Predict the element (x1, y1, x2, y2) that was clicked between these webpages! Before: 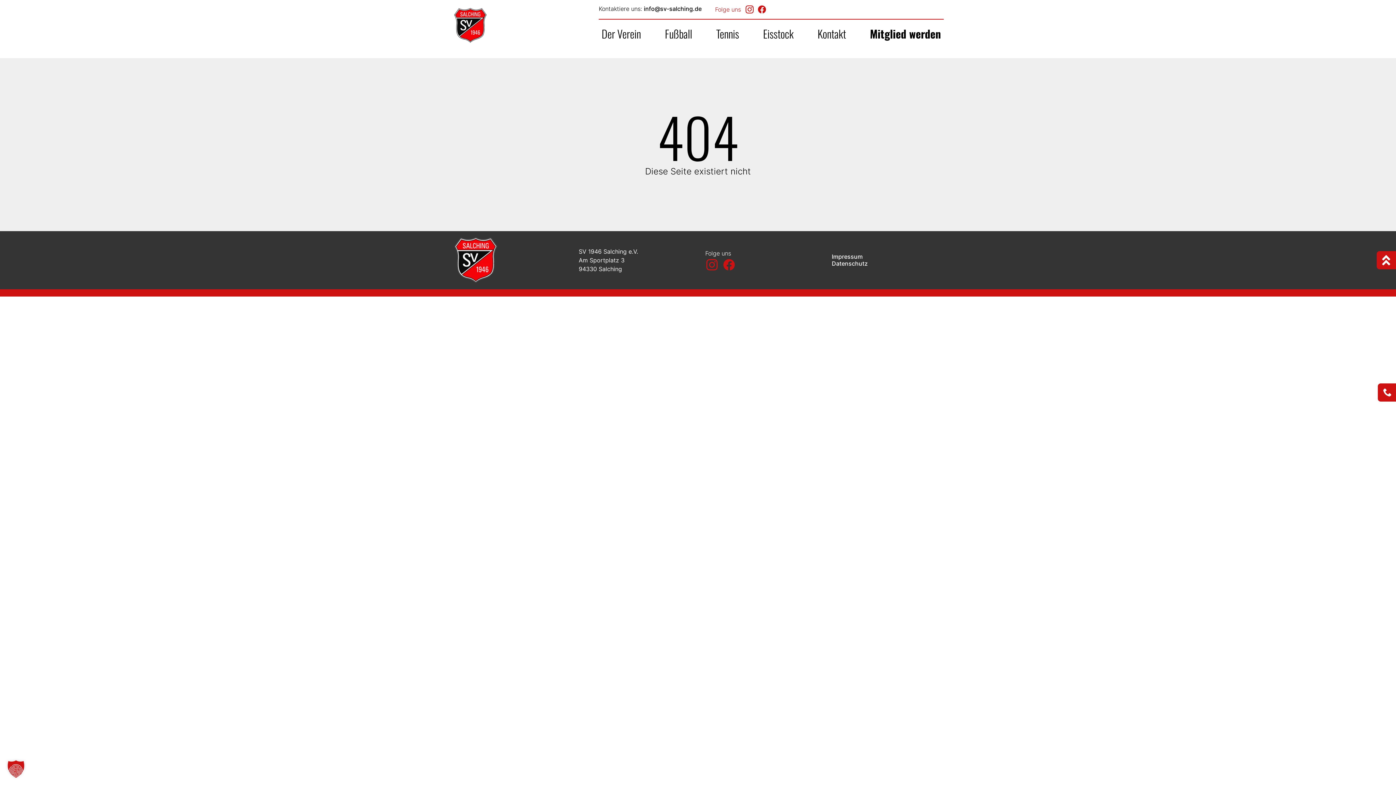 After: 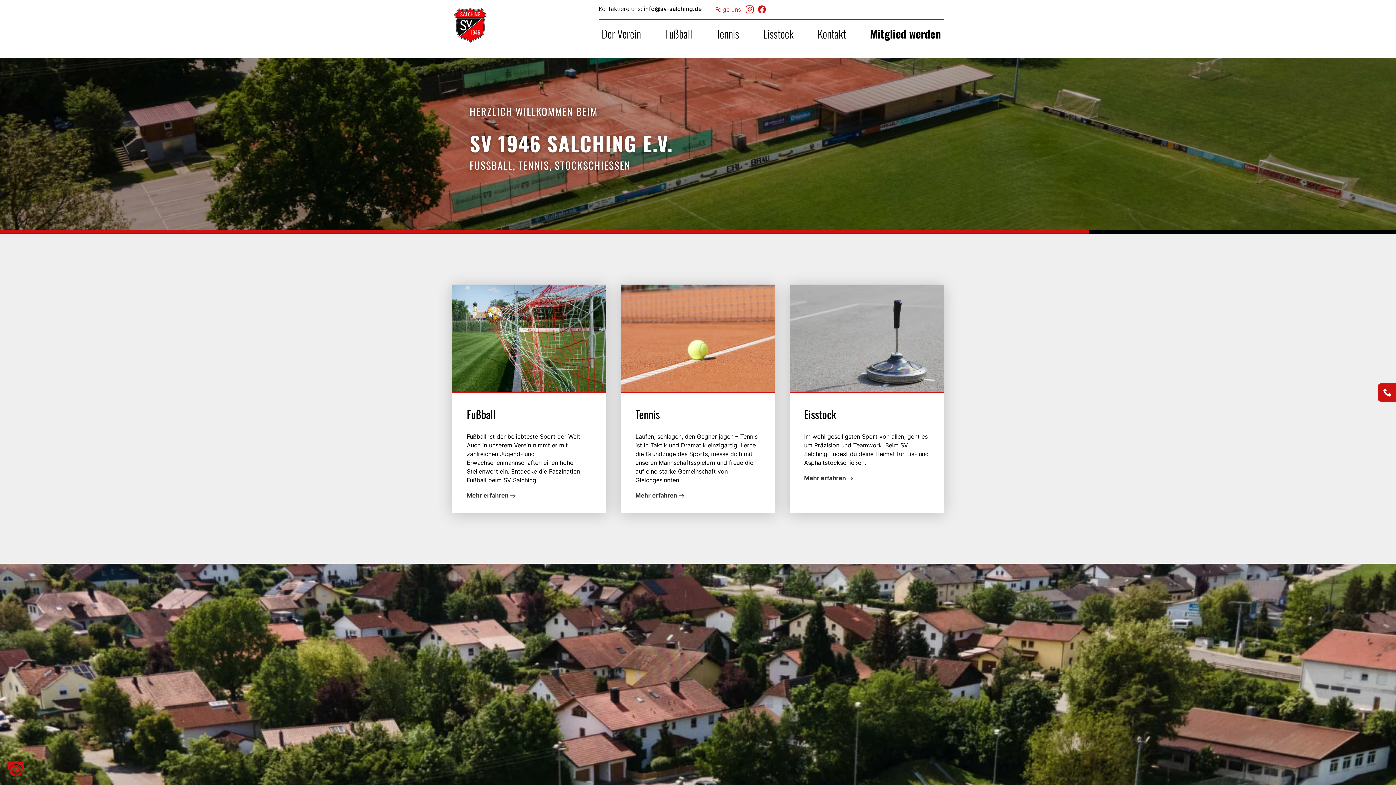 Action: bbox: (452, 7, 543, 43) label: SV Salching e.V.